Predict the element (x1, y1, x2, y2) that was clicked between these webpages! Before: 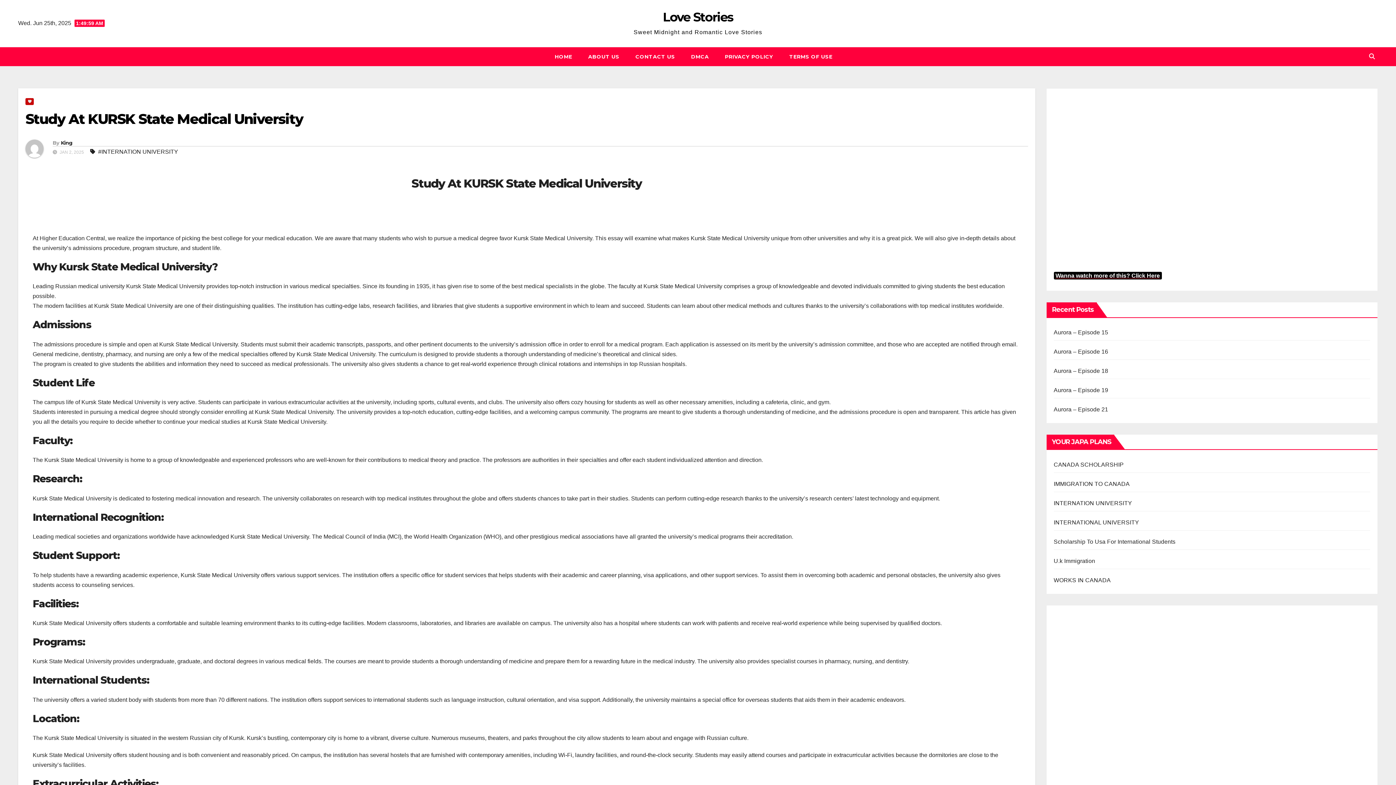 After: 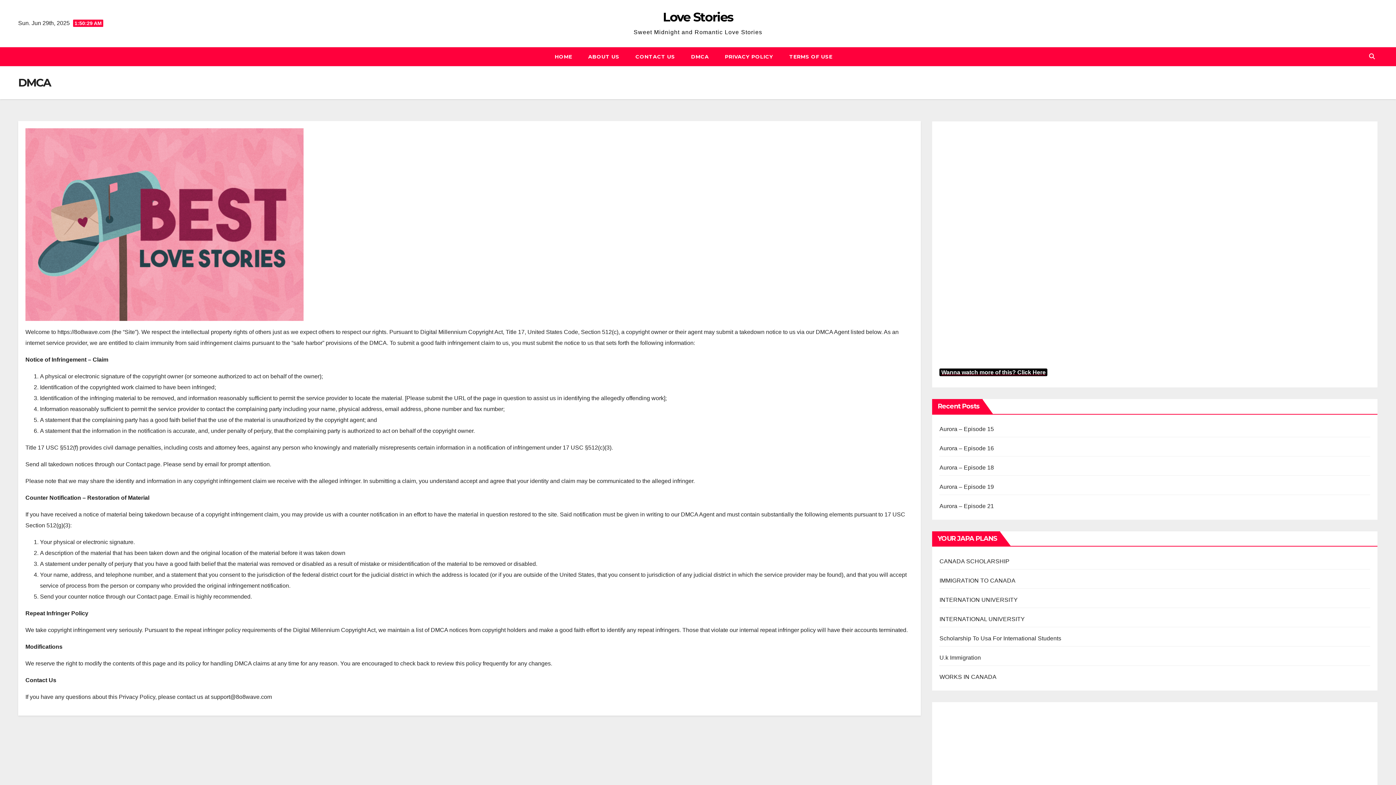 Action: label: DMCA bbox: (683, 47, 717, 66)